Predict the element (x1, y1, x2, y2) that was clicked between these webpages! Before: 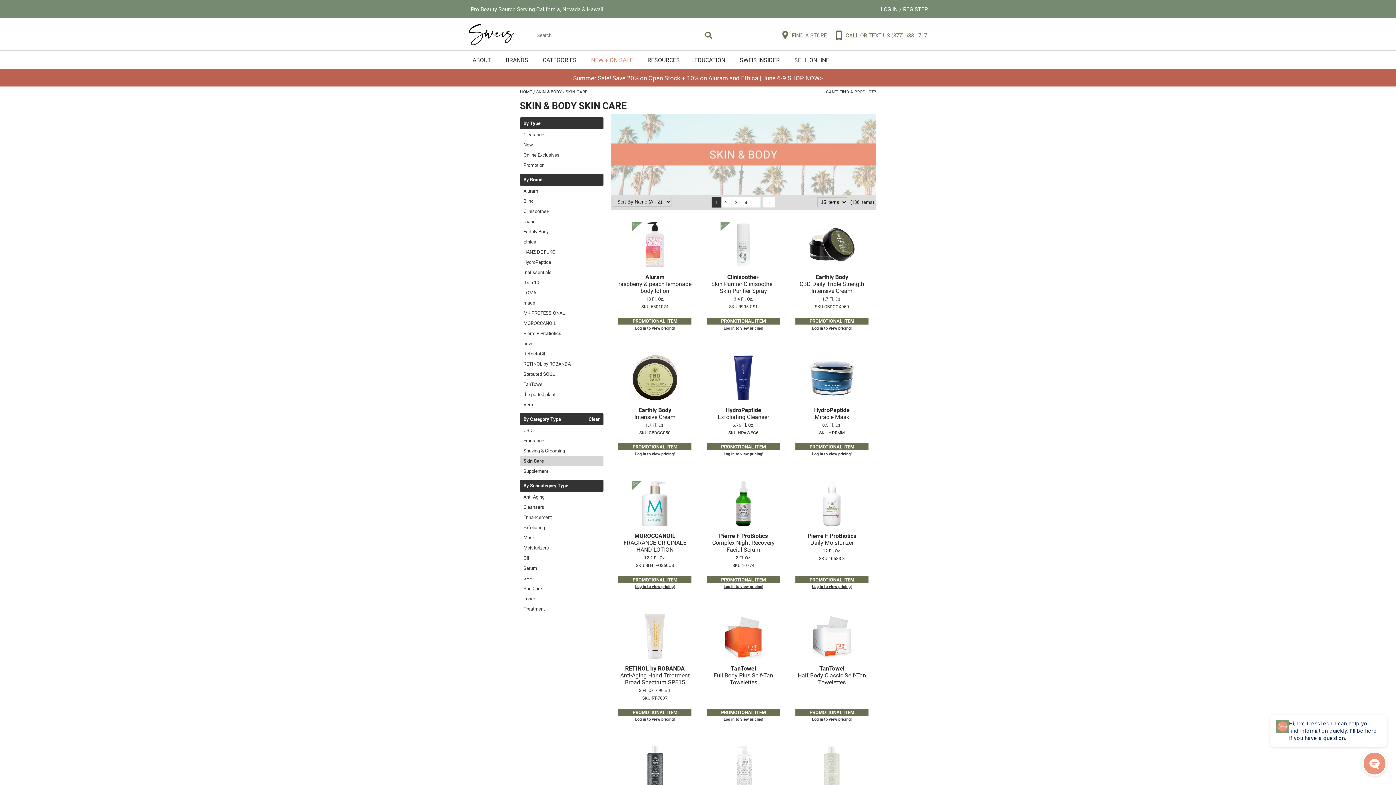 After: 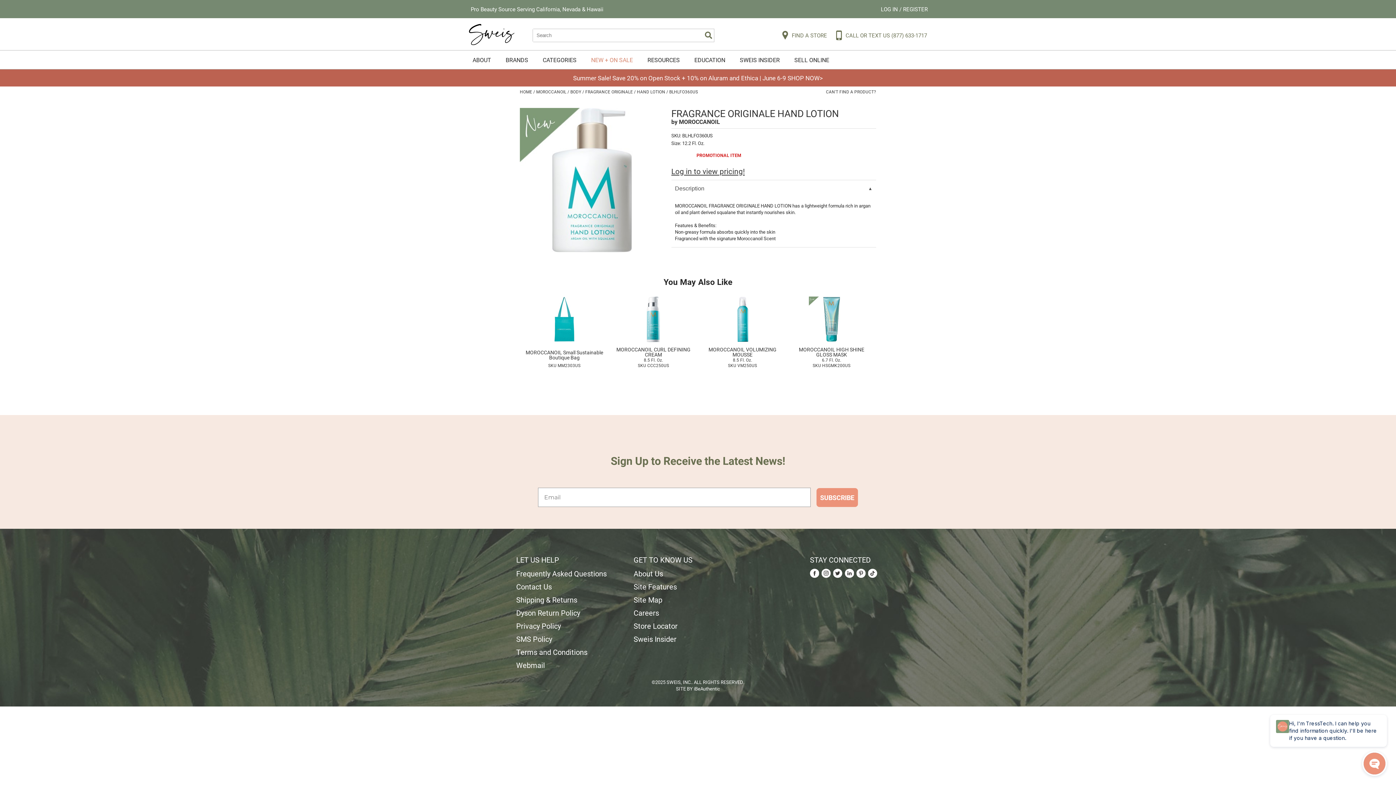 Action: label: MOROCCANOIL
FRAGRANCE ORIGINALE HAND LOTION

12.2 Fl. Oz.

SKU BLHLFO360US bbox: (618, 481, 691, 570)